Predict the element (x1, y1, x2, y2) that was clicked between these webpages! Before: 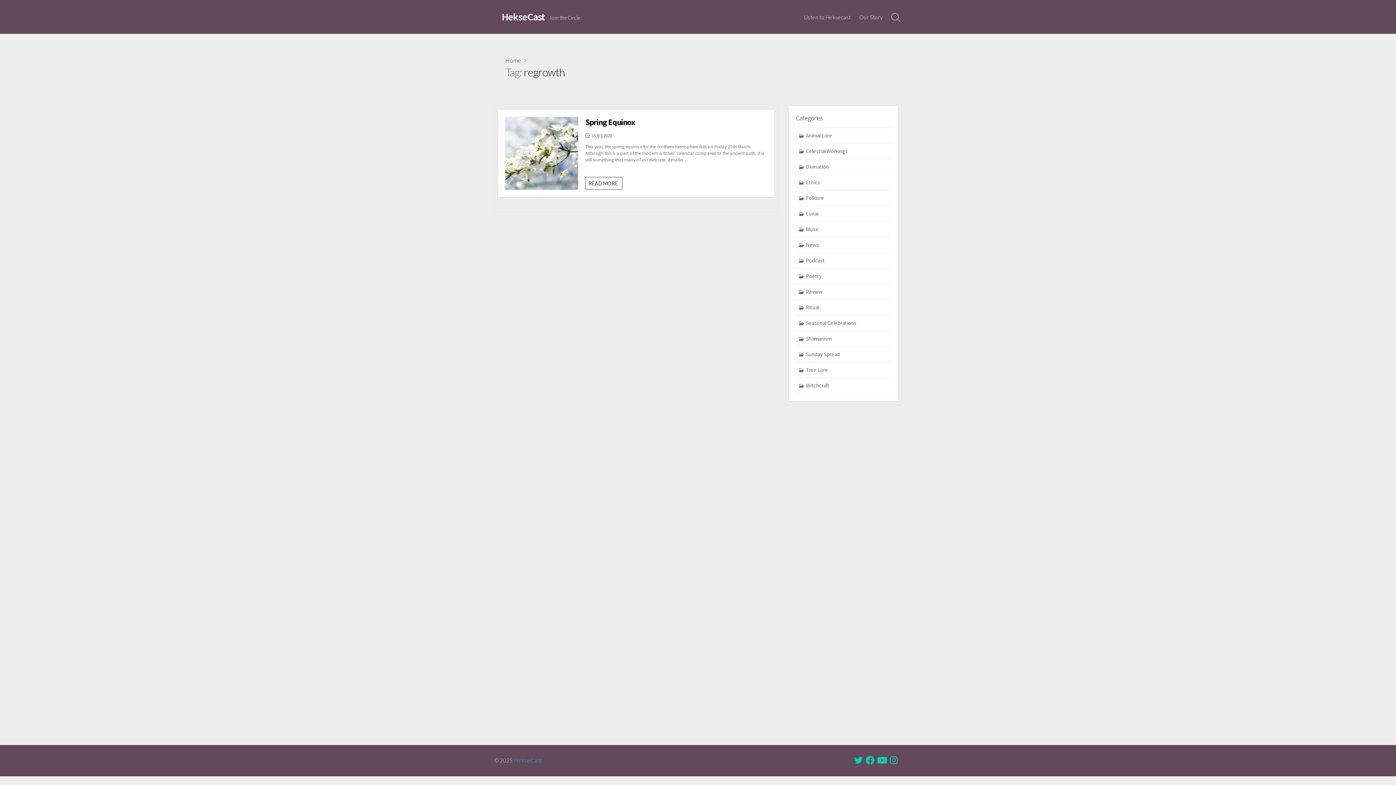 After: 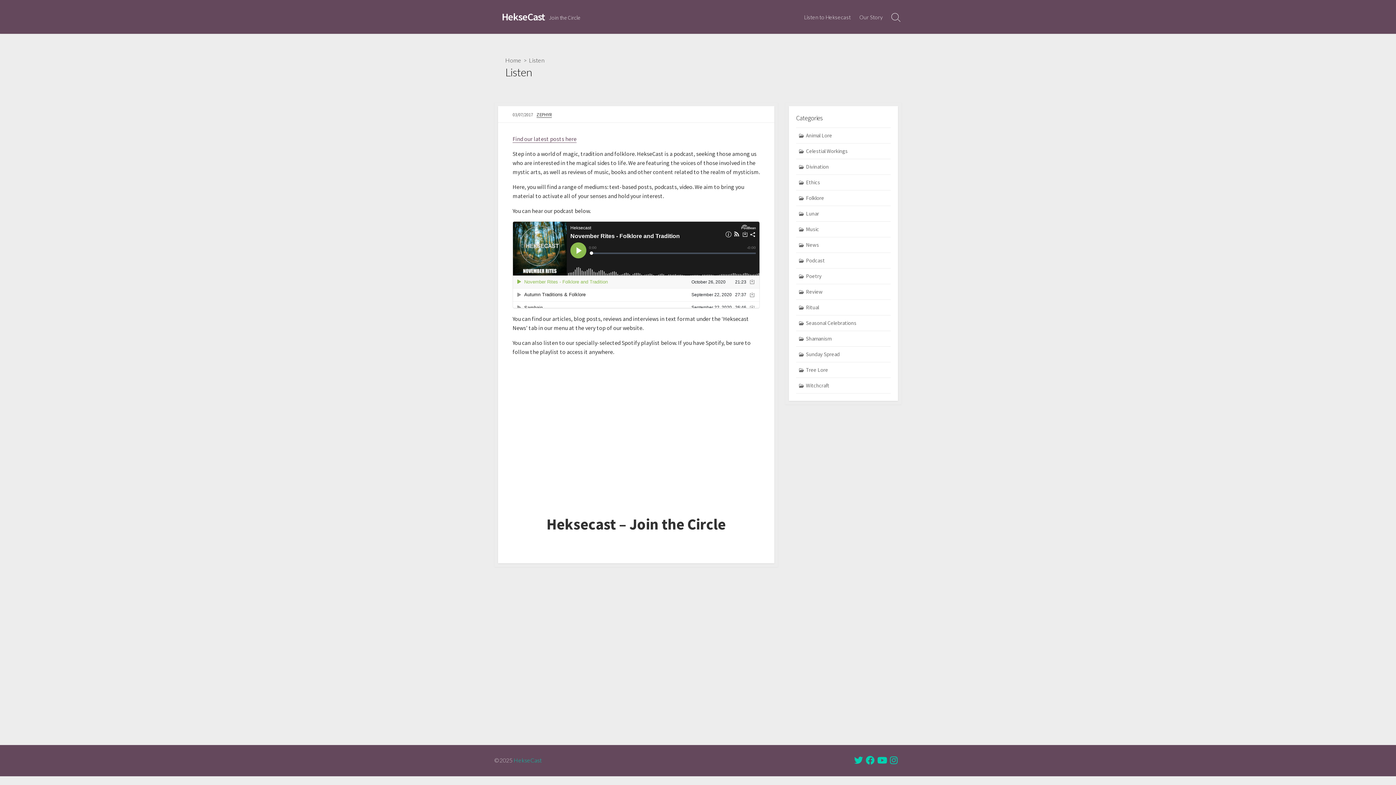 Action: label: Listen to Heksecast bbox: (800, 7, 855, 26)